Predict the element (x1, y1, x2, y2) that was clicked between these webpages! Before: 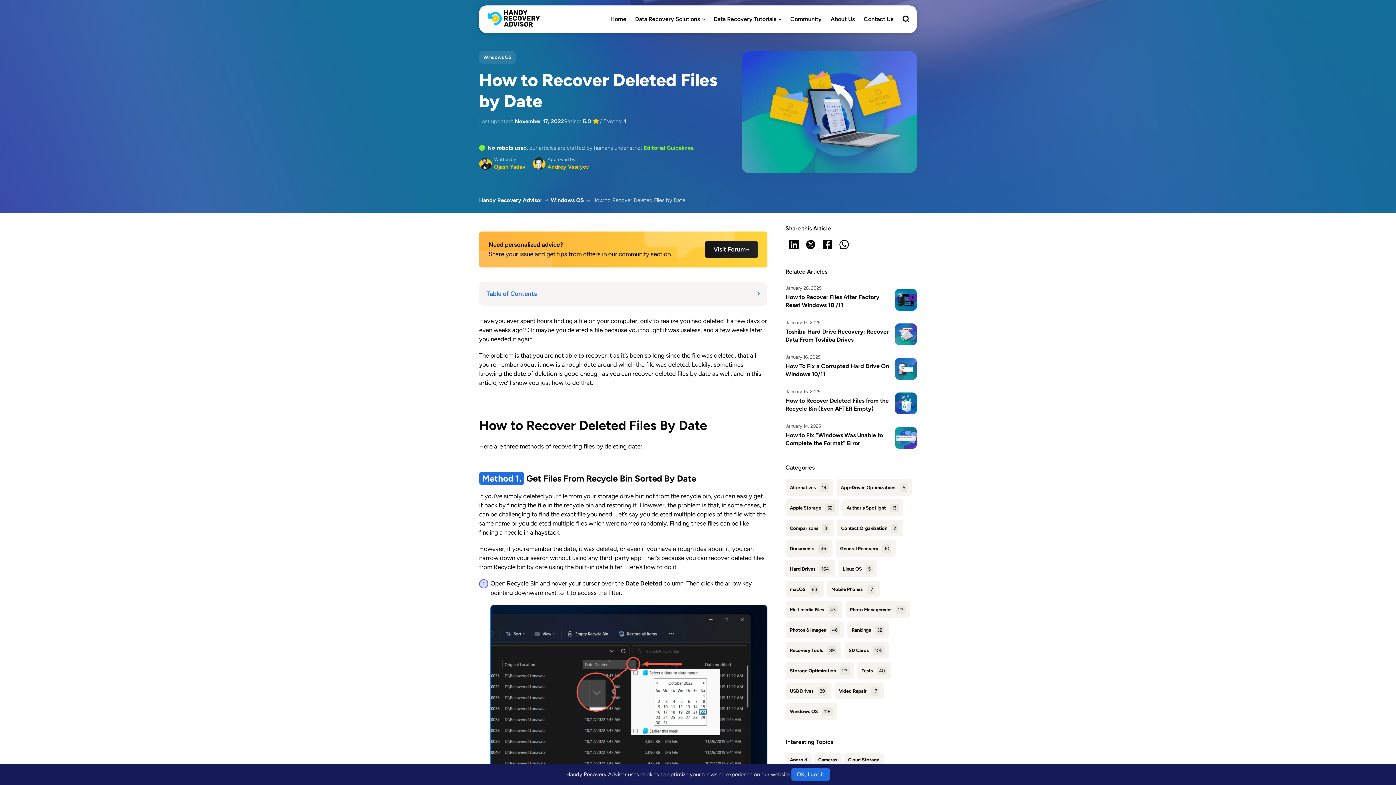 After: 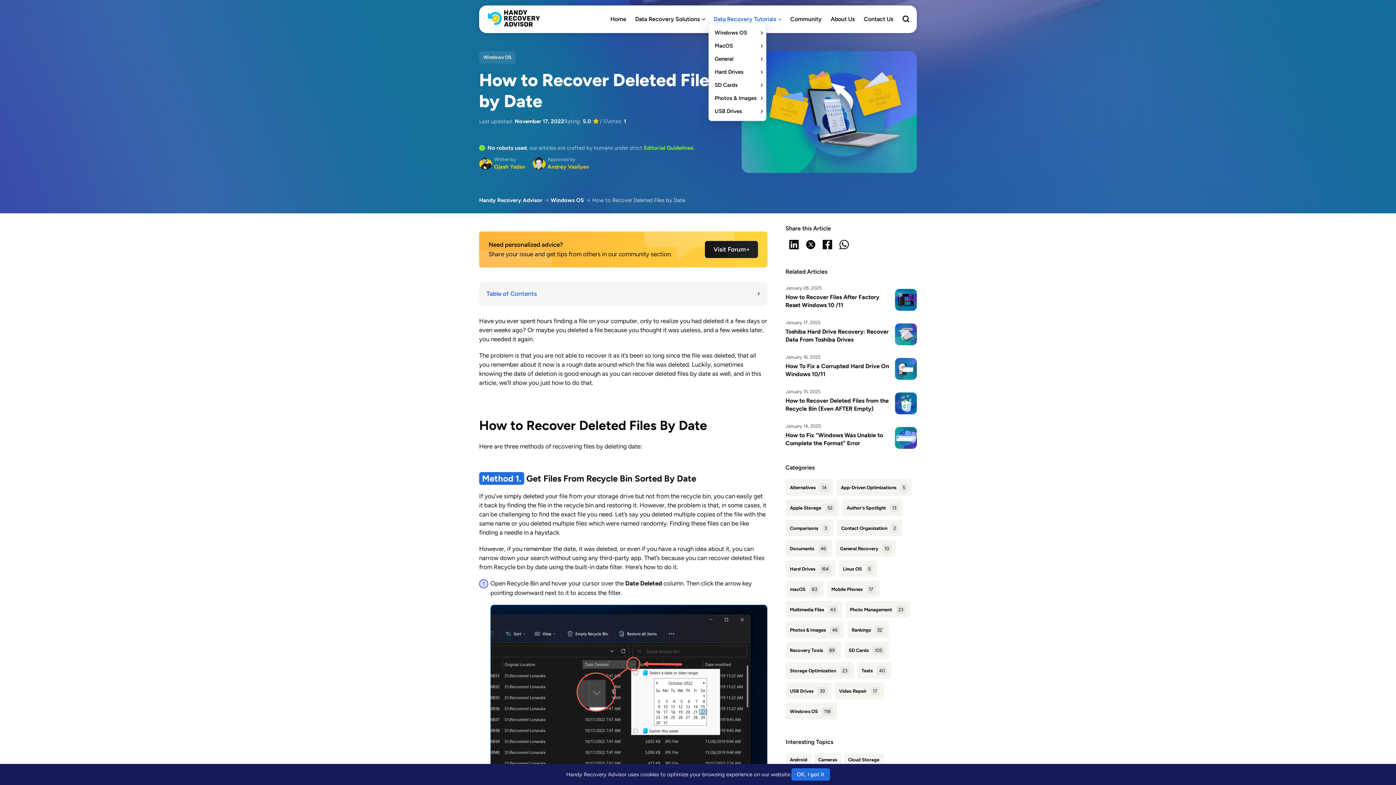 Action: label: Data Recovery Tutorials bbox: (713, 14, 776, 23)